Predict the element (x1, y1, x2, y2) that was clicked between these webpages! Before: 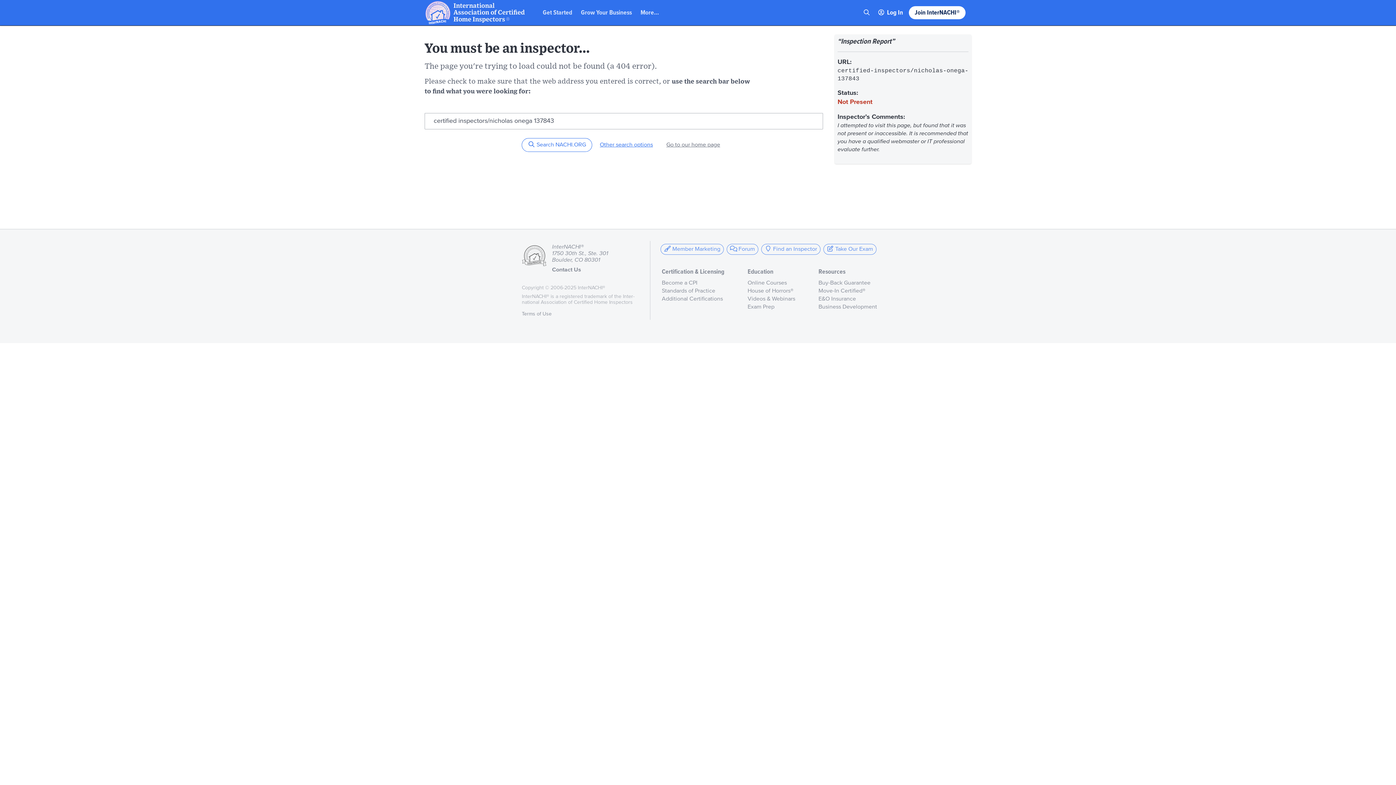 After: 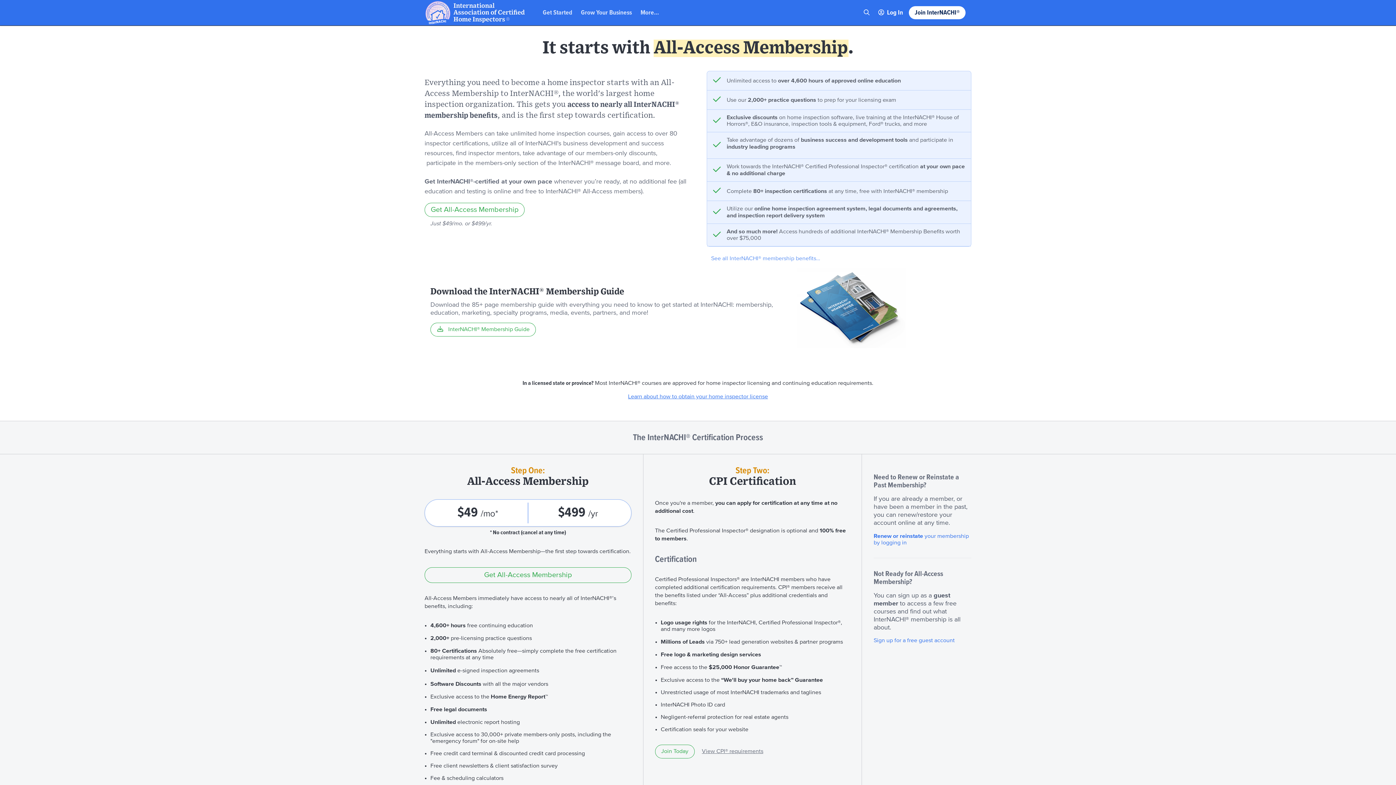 Action: label: Join InterNACHI® bbox: (909, 6, 965, 19)